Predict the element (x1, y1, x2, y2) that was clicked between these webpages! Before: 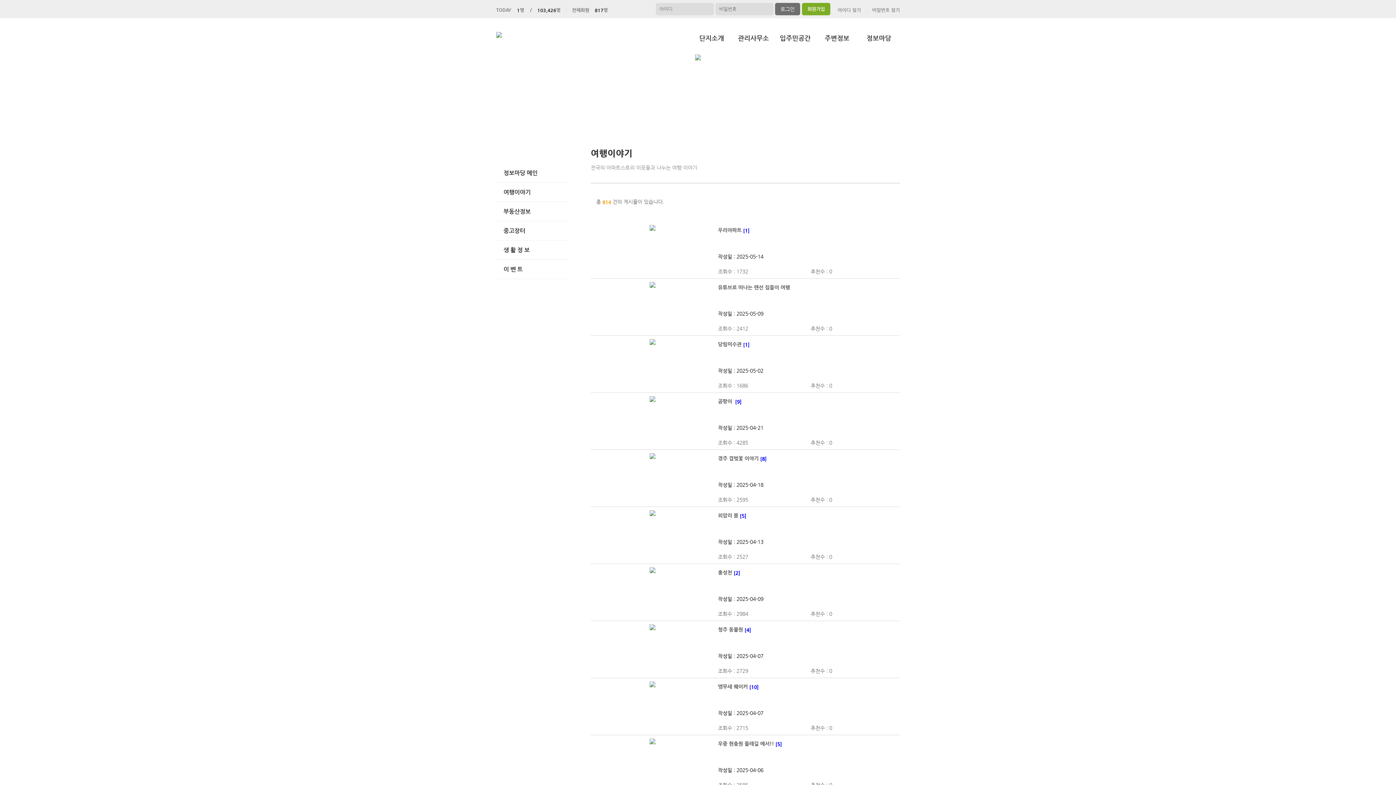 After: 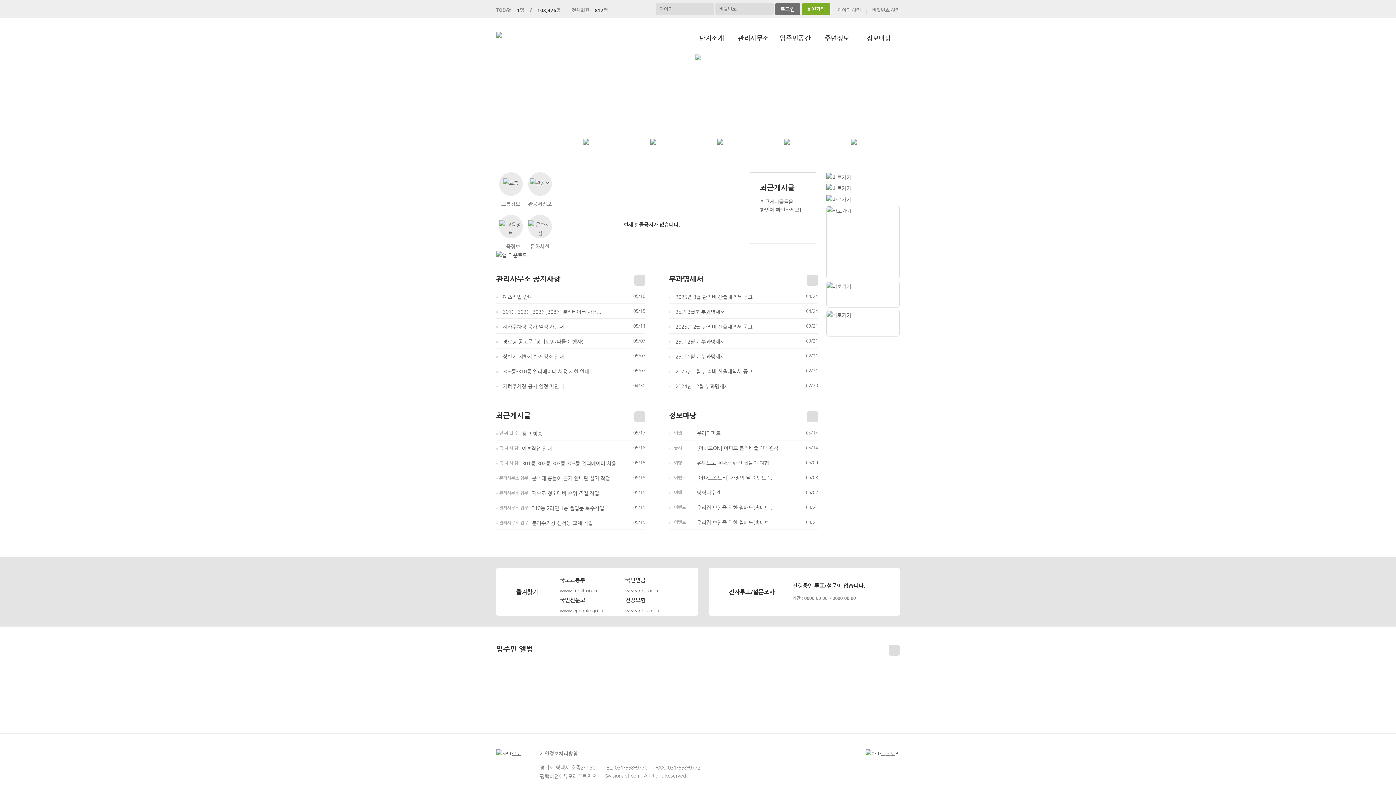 Action: bbox: (496, 32, 502, 40)